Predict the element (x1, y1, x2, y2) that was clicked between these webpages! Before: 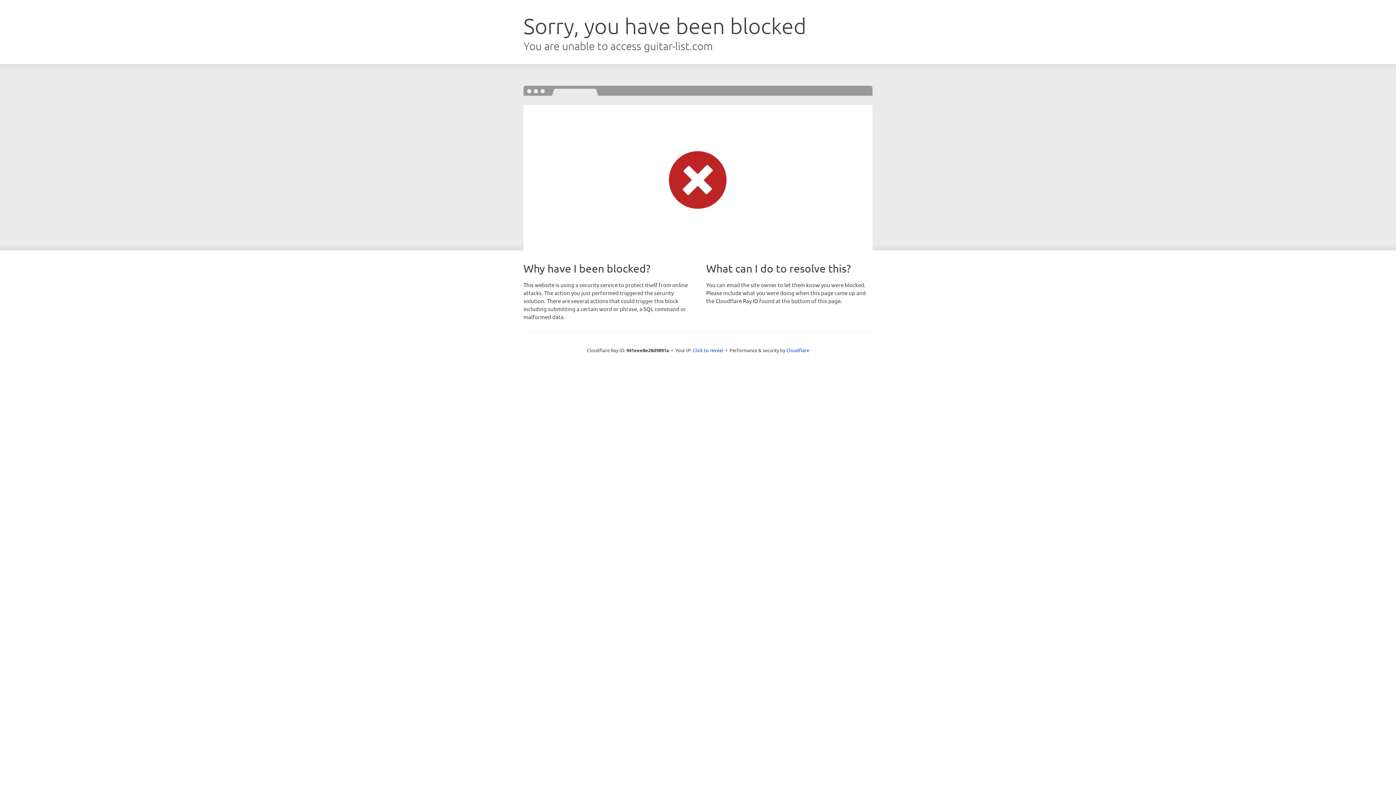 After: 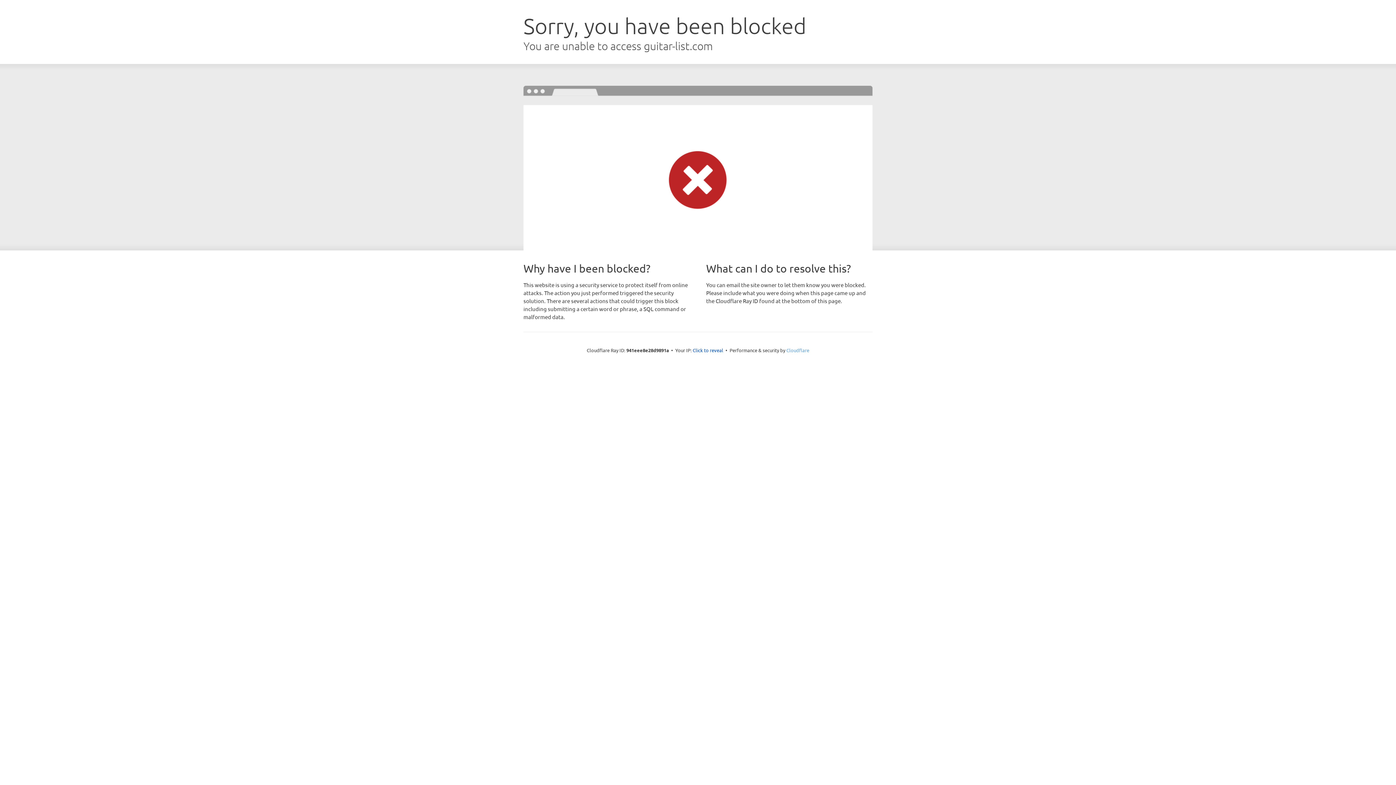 Action: bbox: (786, 347, 809, 353) label: Cloudflare